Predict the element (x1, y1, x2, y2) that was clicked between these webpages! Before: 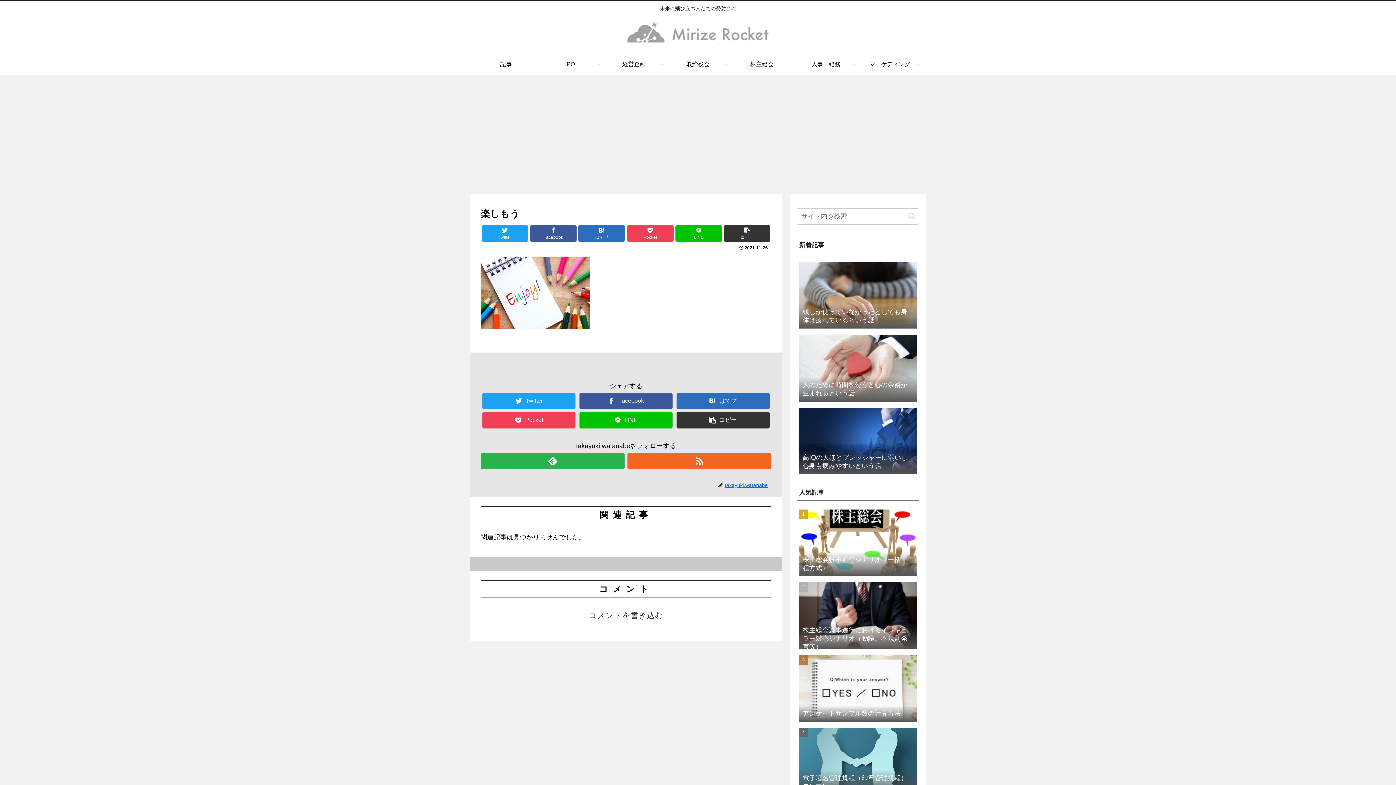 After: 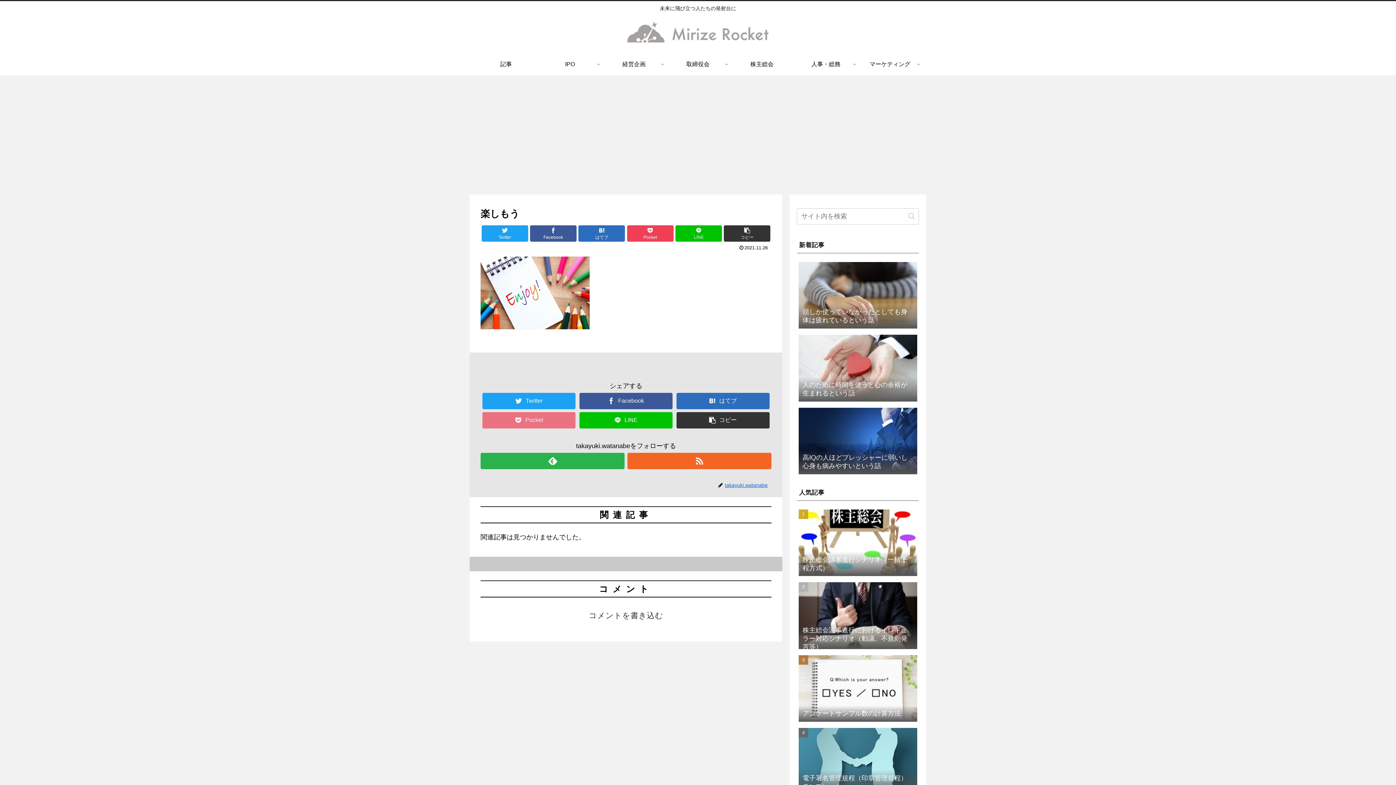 Action: bbox: (482, 412, 575, 428) label: Pocket